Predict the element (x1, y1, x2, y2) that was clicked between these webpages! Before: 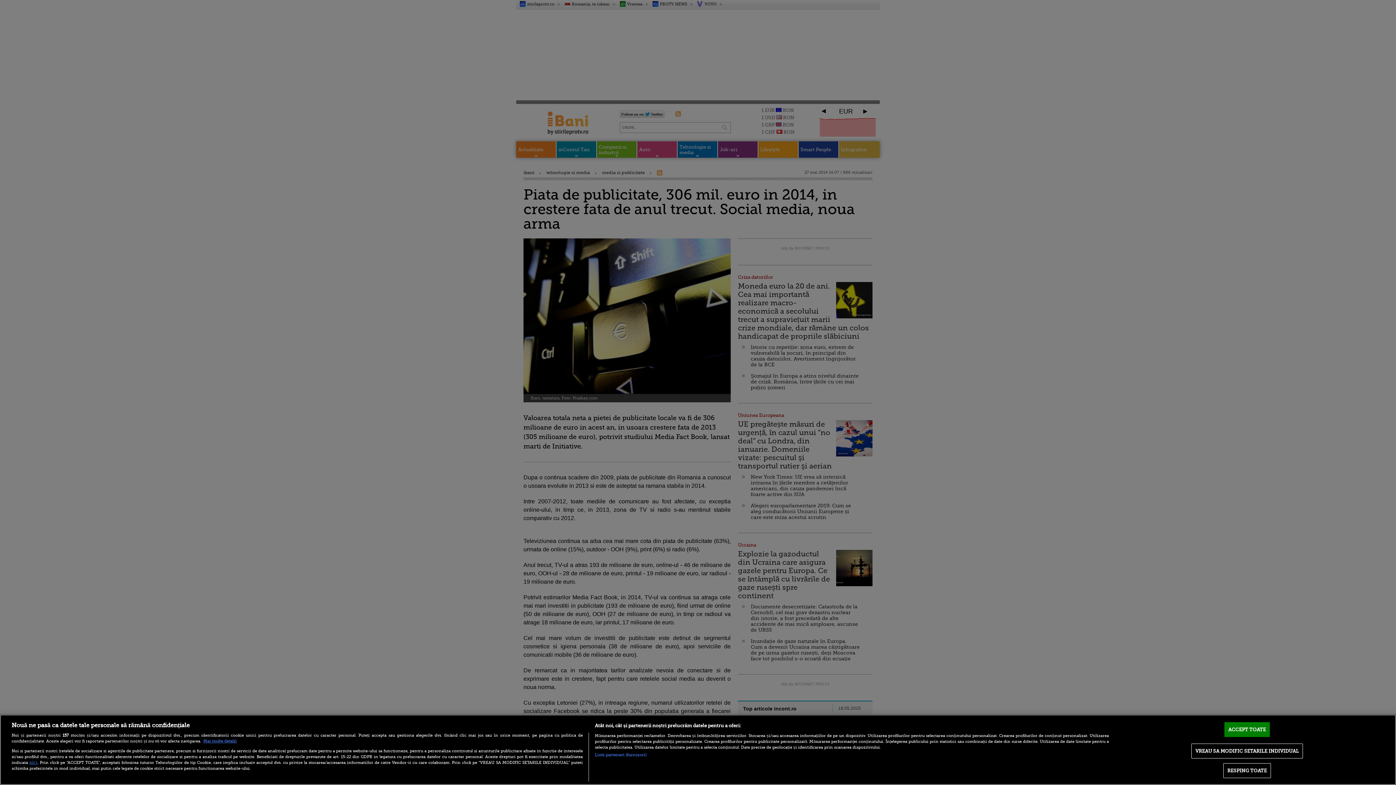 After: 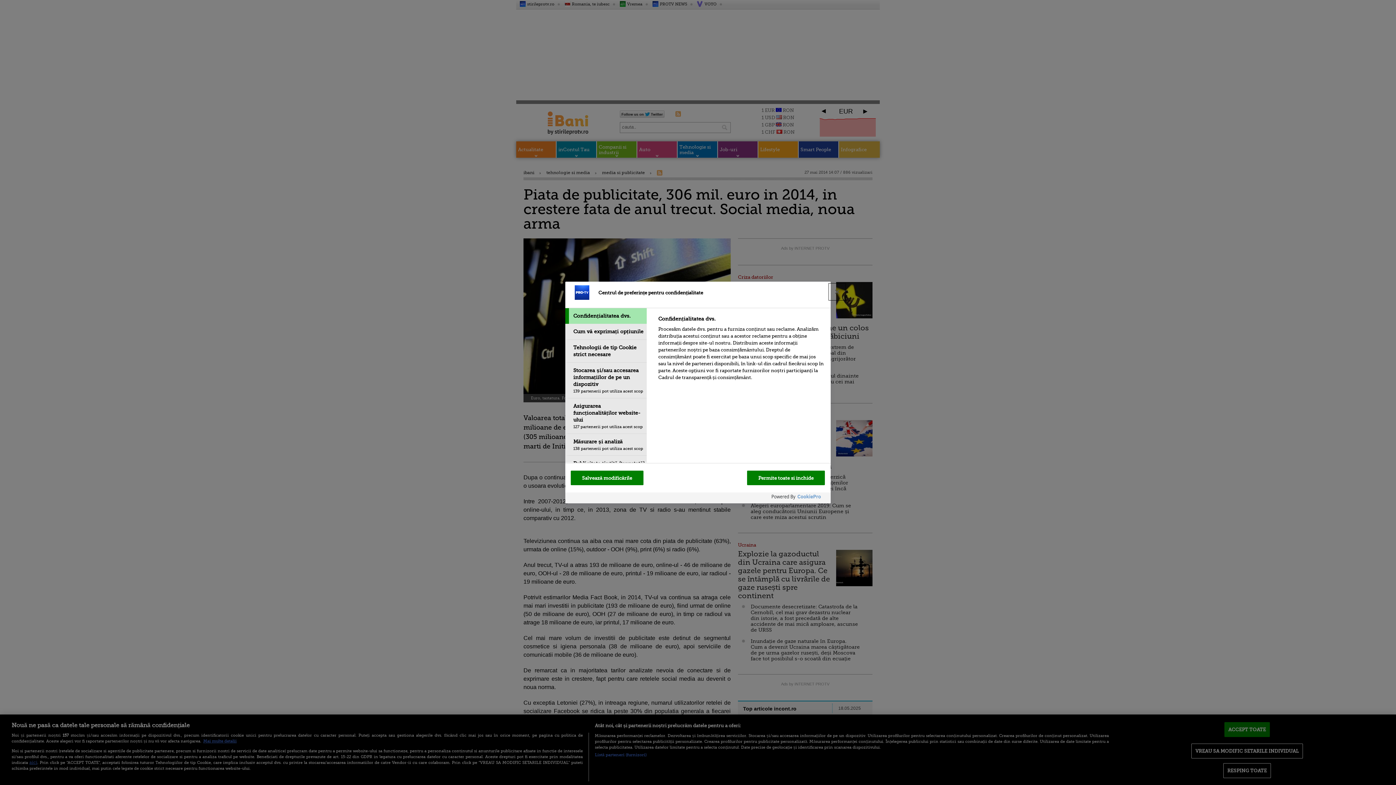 Action: label: VREAU SA MODIFIC SETARILE INDIVIDUAL bbox: (1191, 743, 1303, 758)